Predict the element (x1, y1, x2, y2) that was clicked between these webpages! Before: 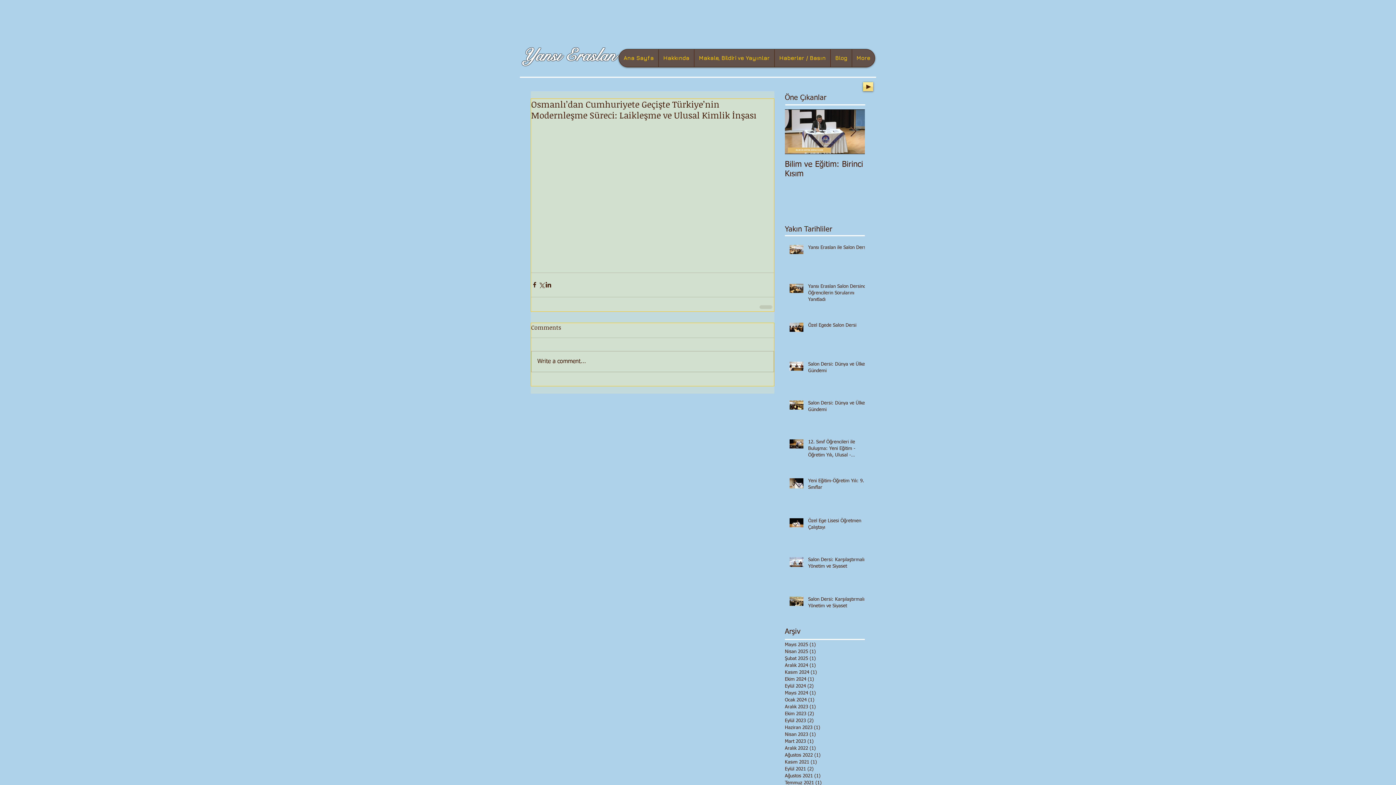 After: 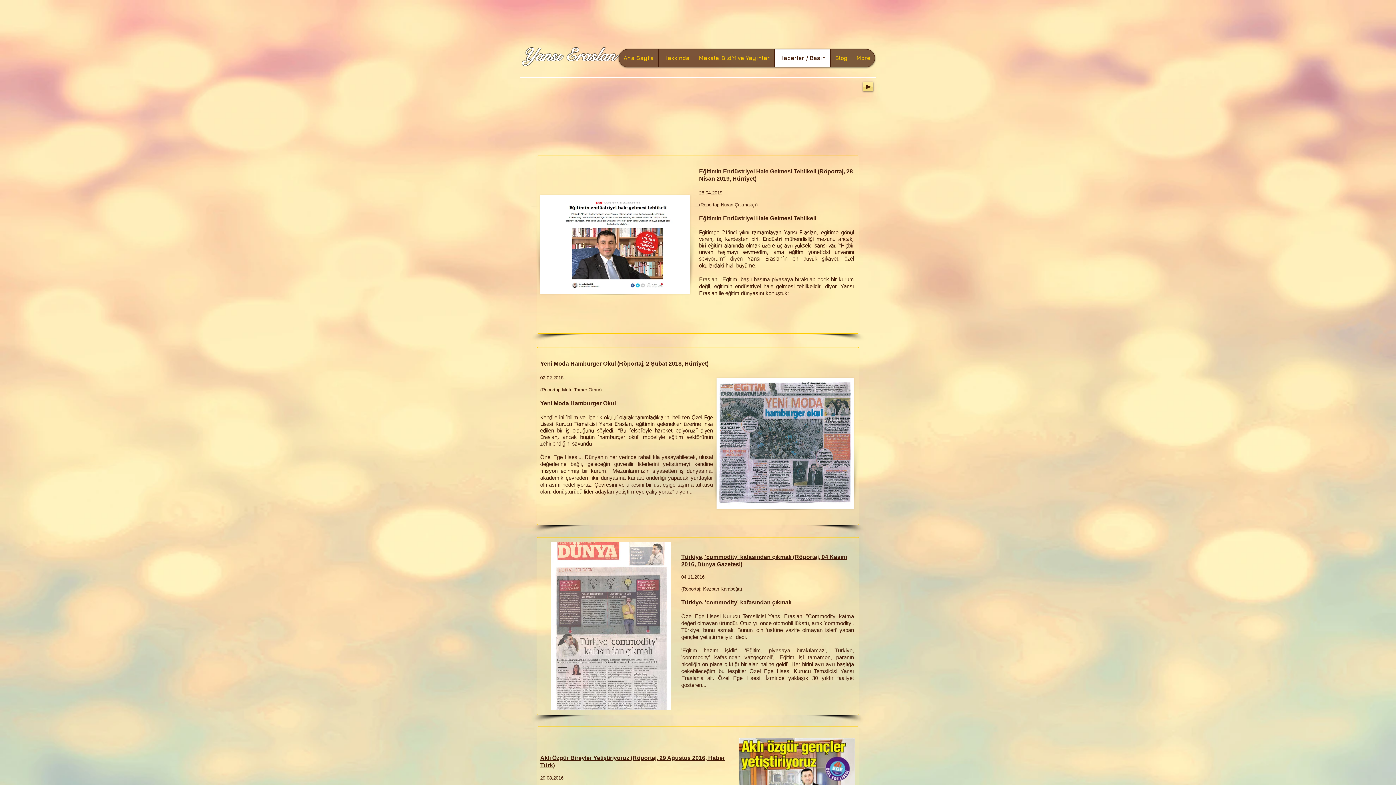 Action: label: Haberler / Basın bbox: (774, 49, 830, 66)